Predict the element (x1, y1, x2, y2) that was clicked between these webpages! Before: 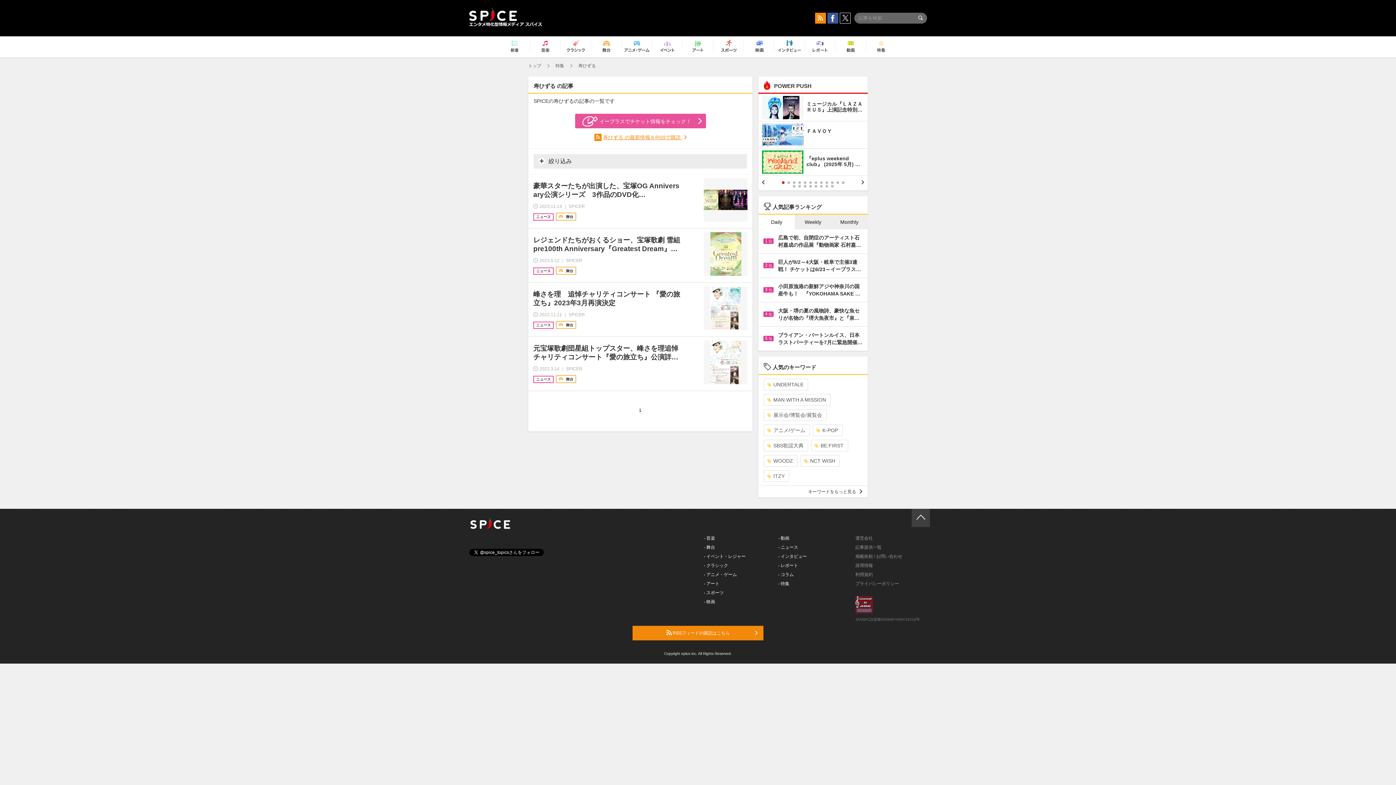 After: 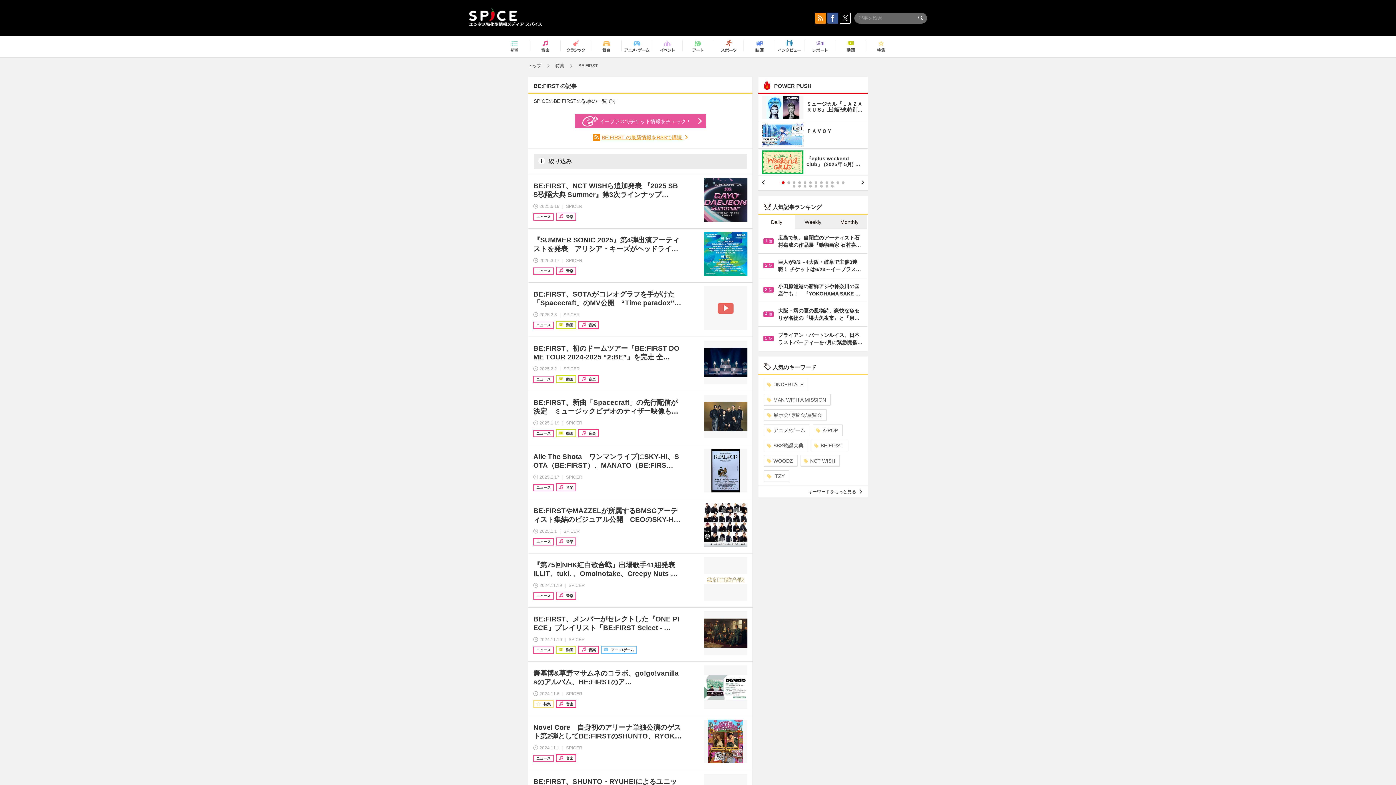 Action: label: BE:FIRST bbox: (811, 440, 848, 451)